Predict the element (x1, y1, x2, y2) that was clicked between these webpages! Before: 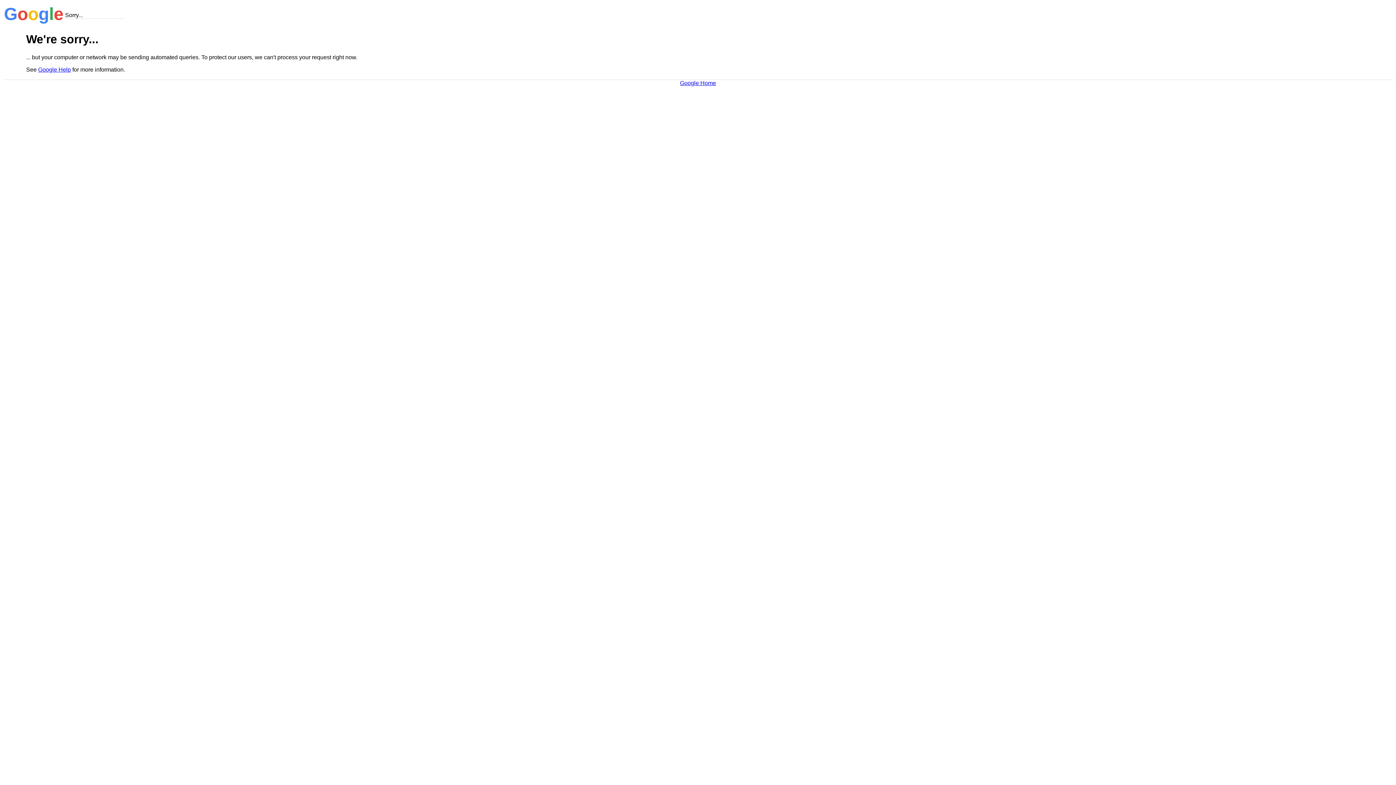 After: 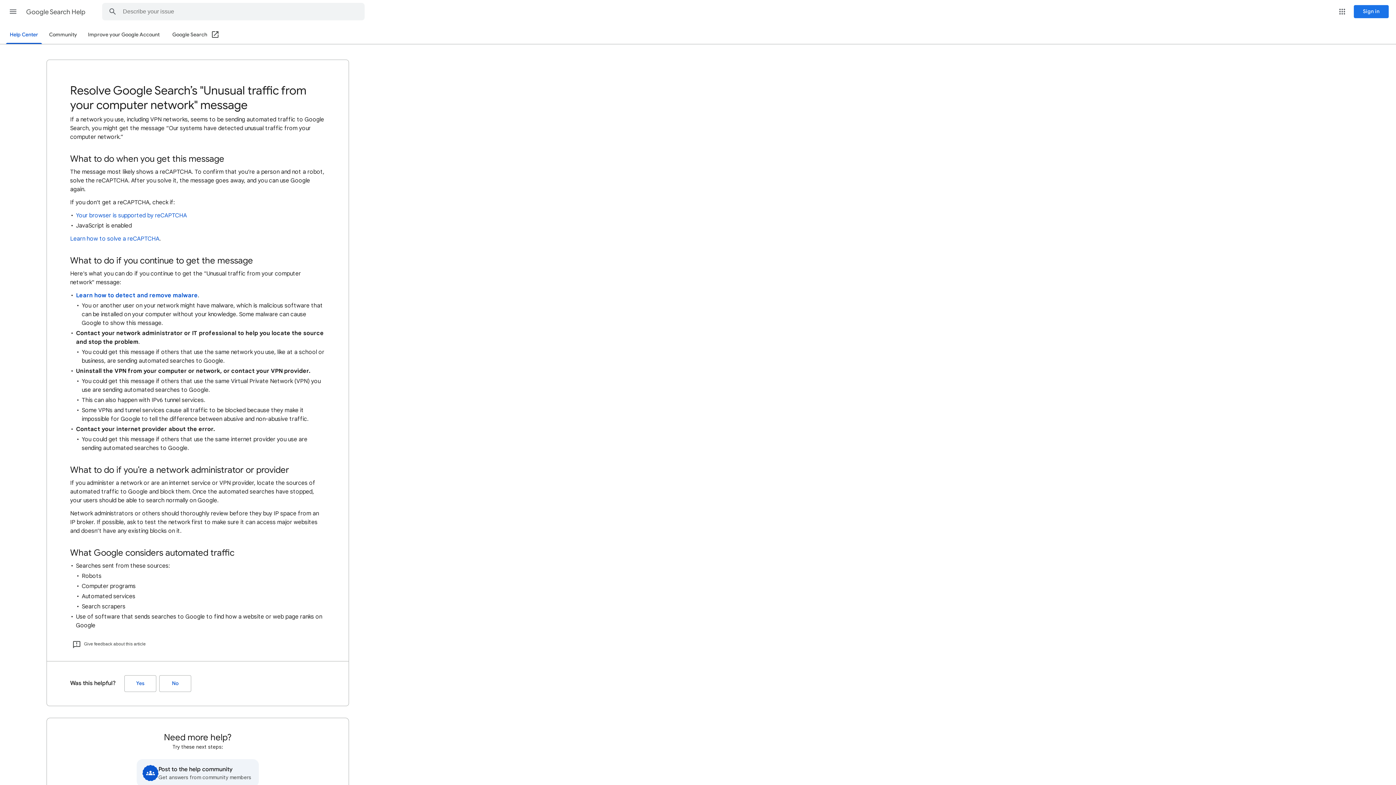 Action: bbox: (38, 66, 70, 72) label: Google Help